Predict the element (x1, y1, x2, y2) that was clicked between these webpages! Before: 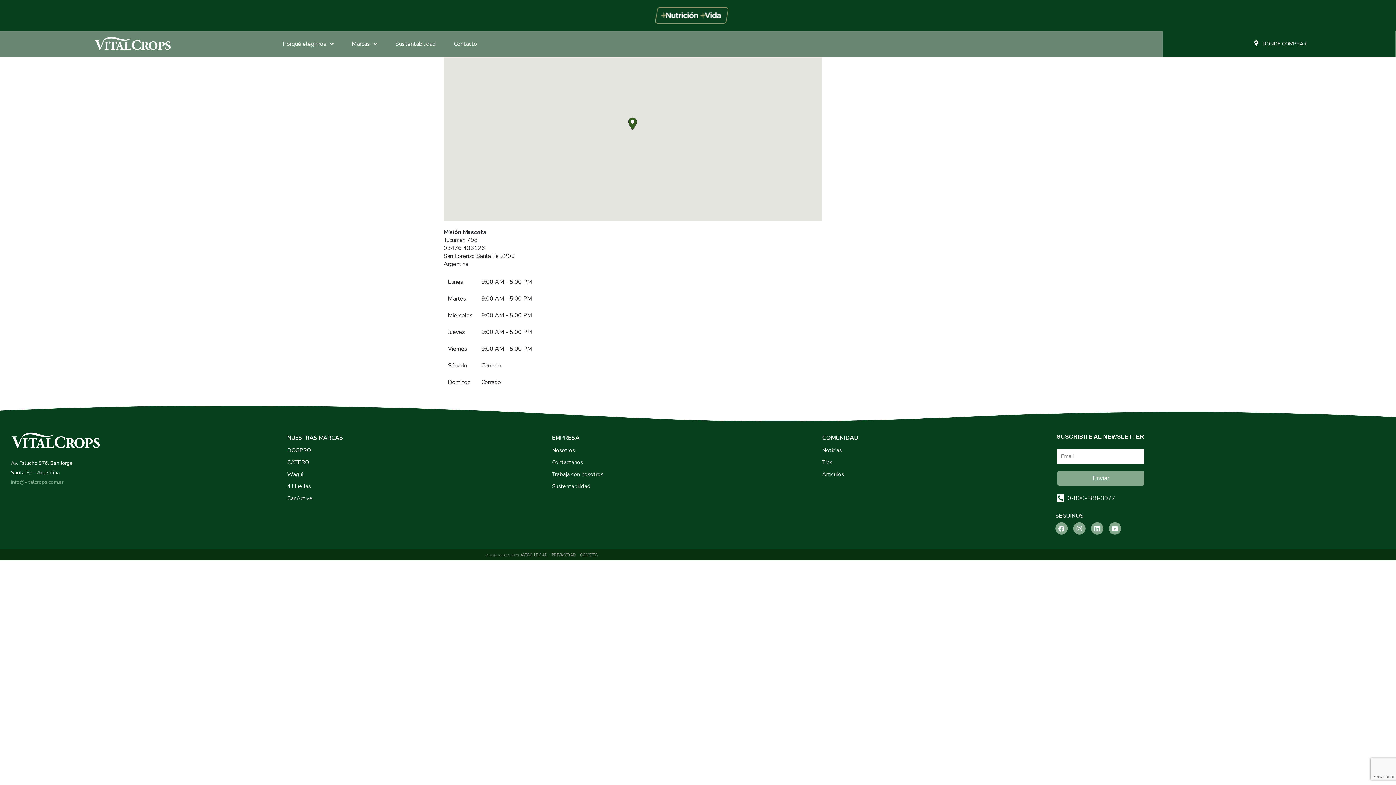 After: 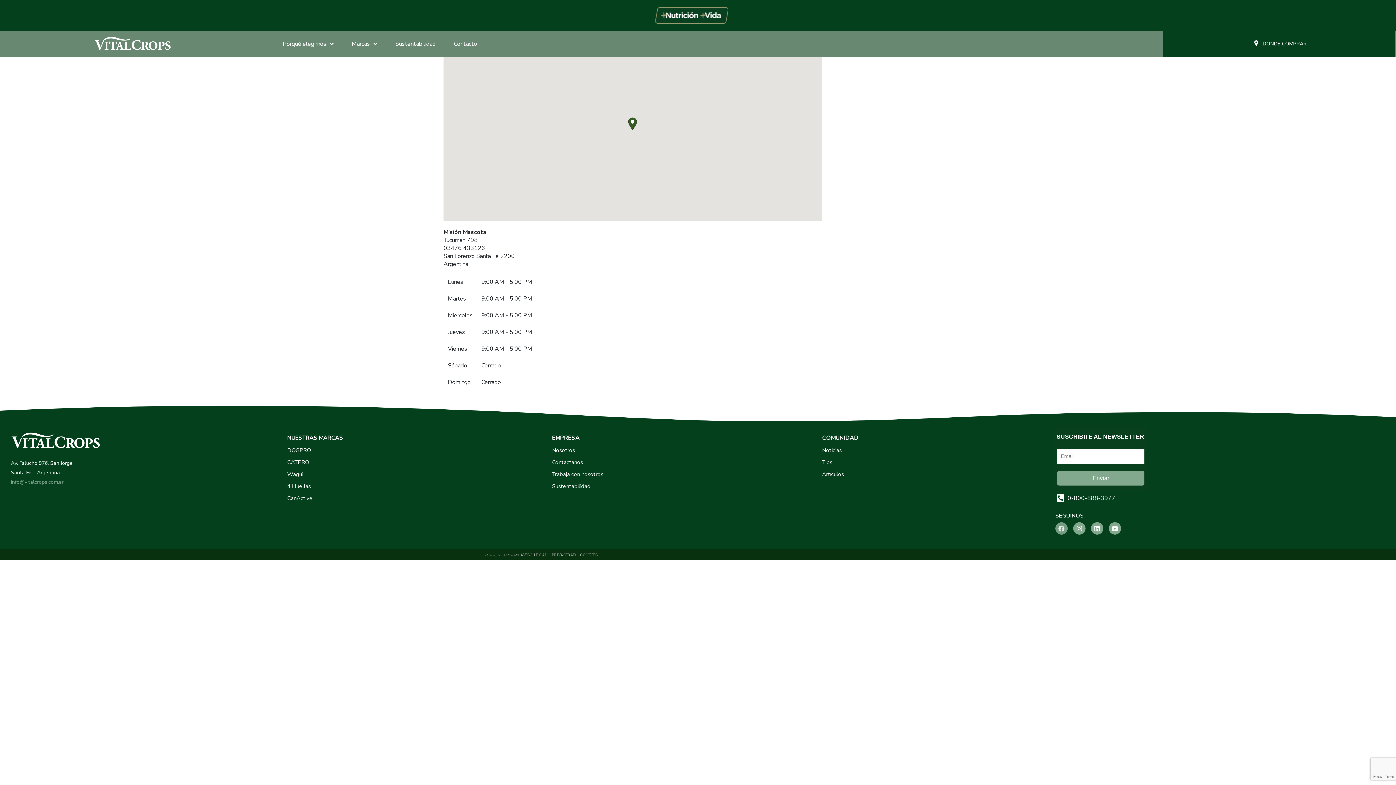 Action: bbox: (1055, 522, 1067, 534) label: Facebook